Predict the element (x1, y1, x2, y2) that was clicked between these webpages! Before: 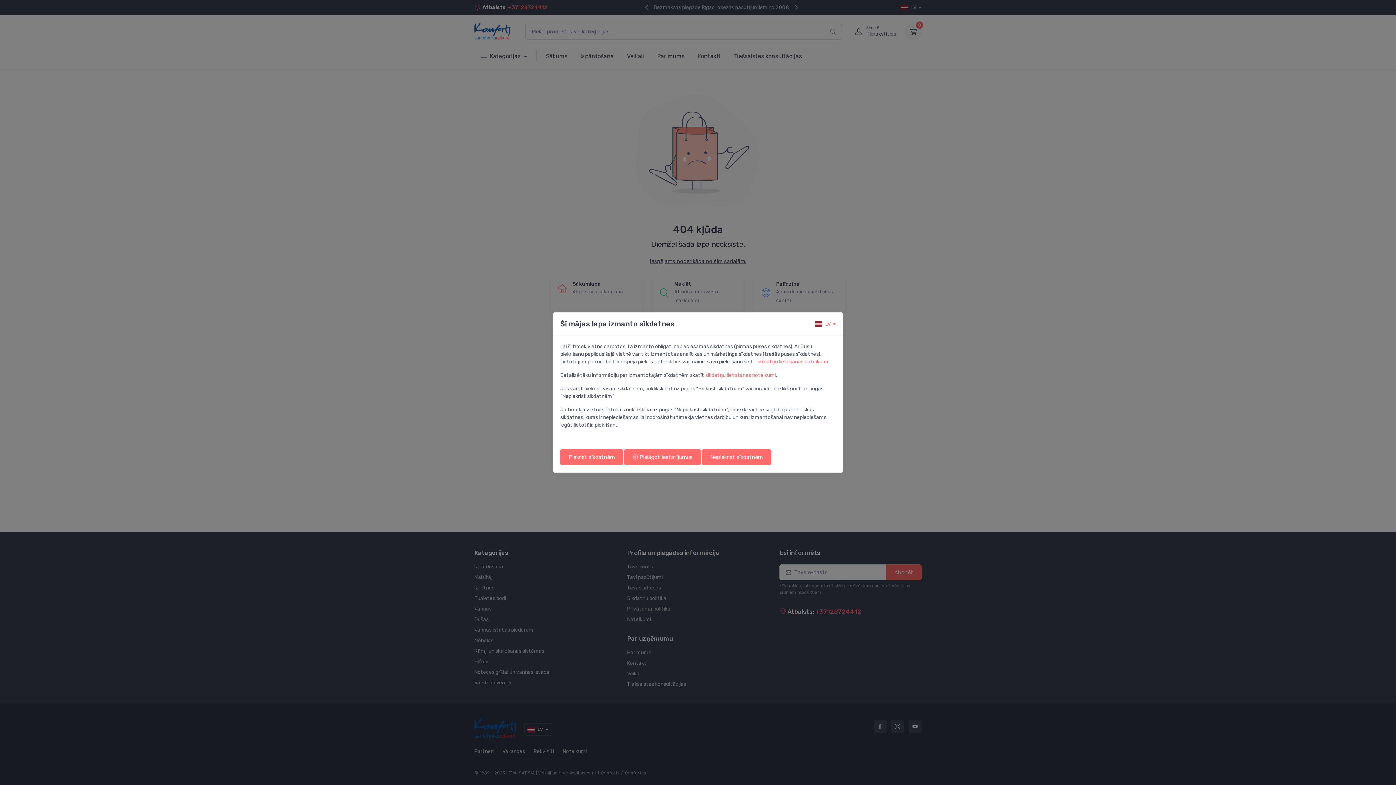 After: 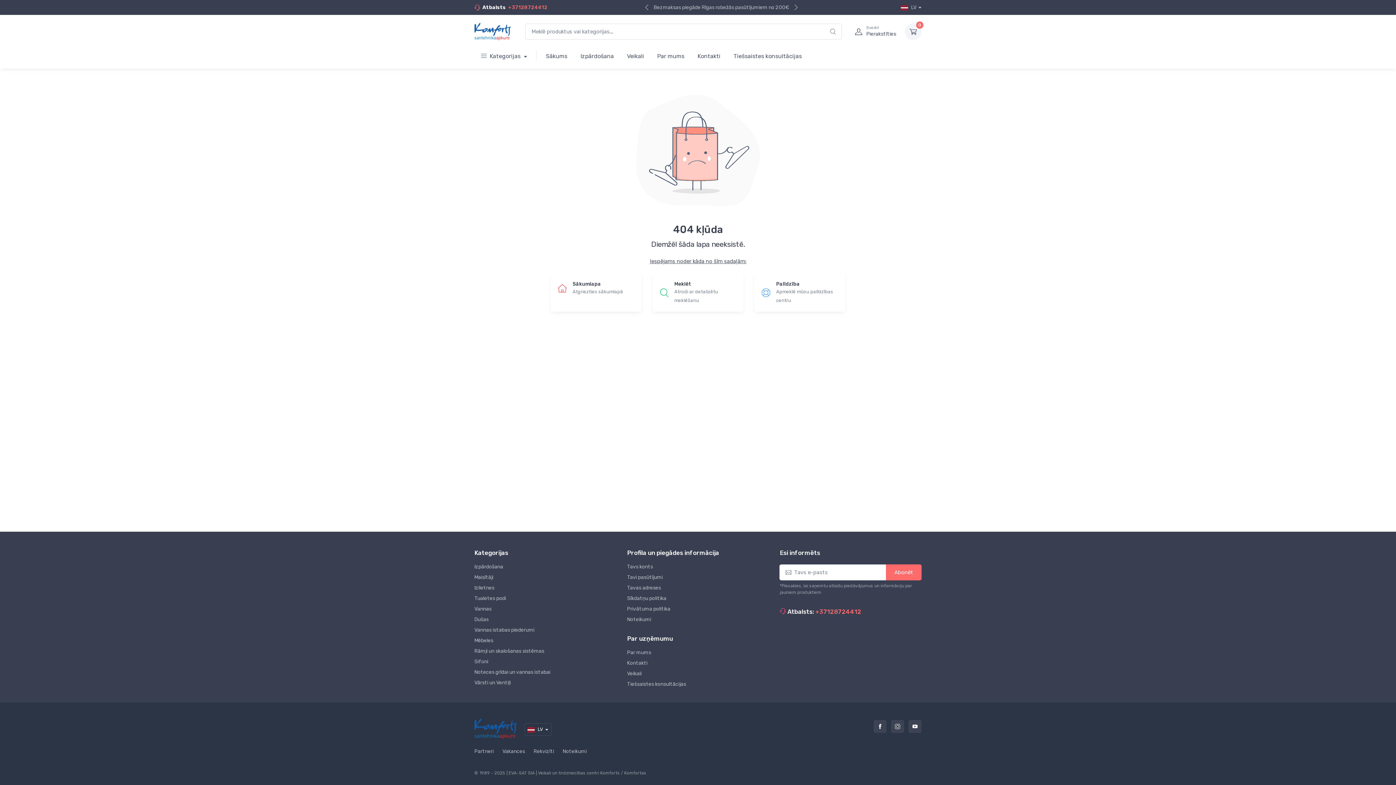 Action: label: Nepiekrist sīkdatnēm bbox: (702, 449, 771, 465)